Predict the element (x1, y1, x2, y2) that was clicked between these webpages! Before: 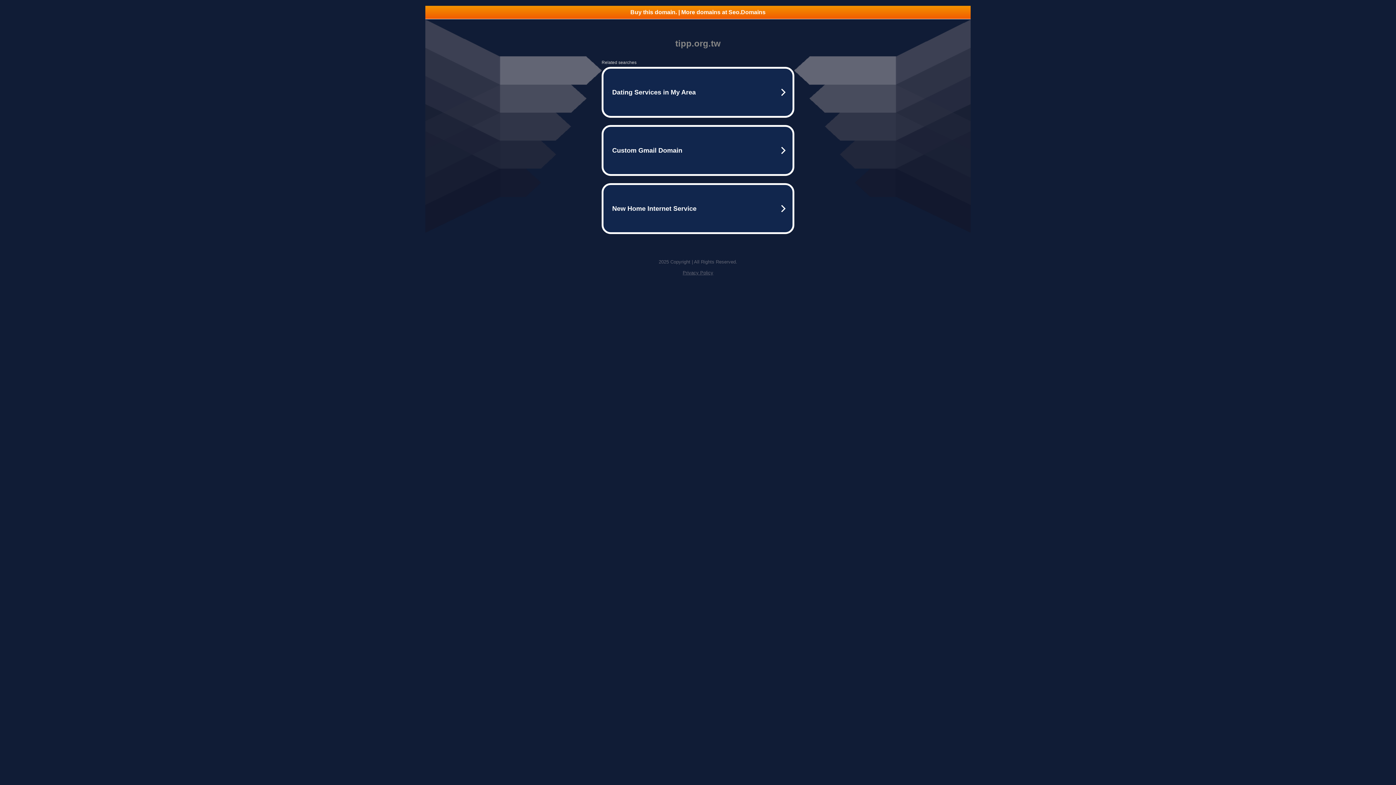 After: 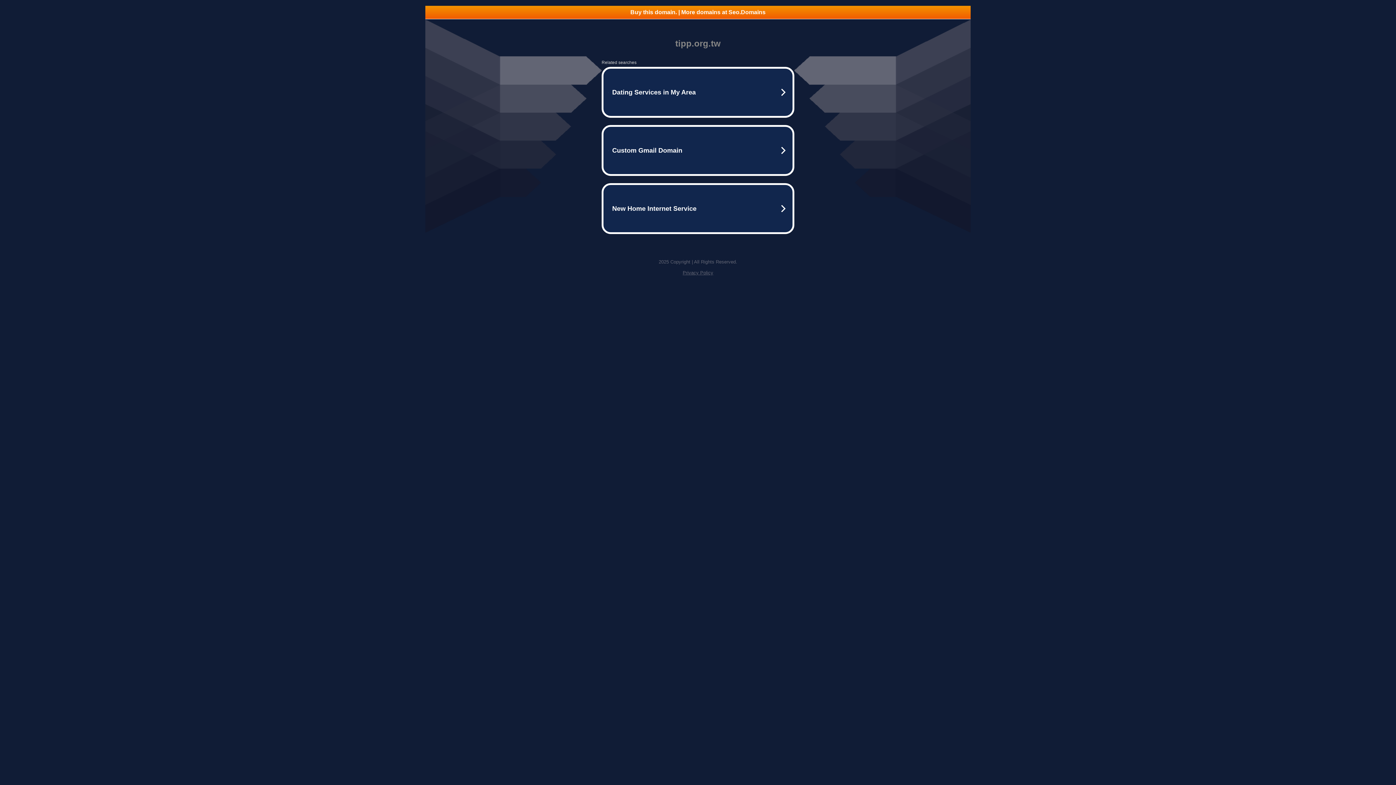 Action: label: Buy this domain. | More domains at Seo.Domains bbox: (425, 5, 970, 18)